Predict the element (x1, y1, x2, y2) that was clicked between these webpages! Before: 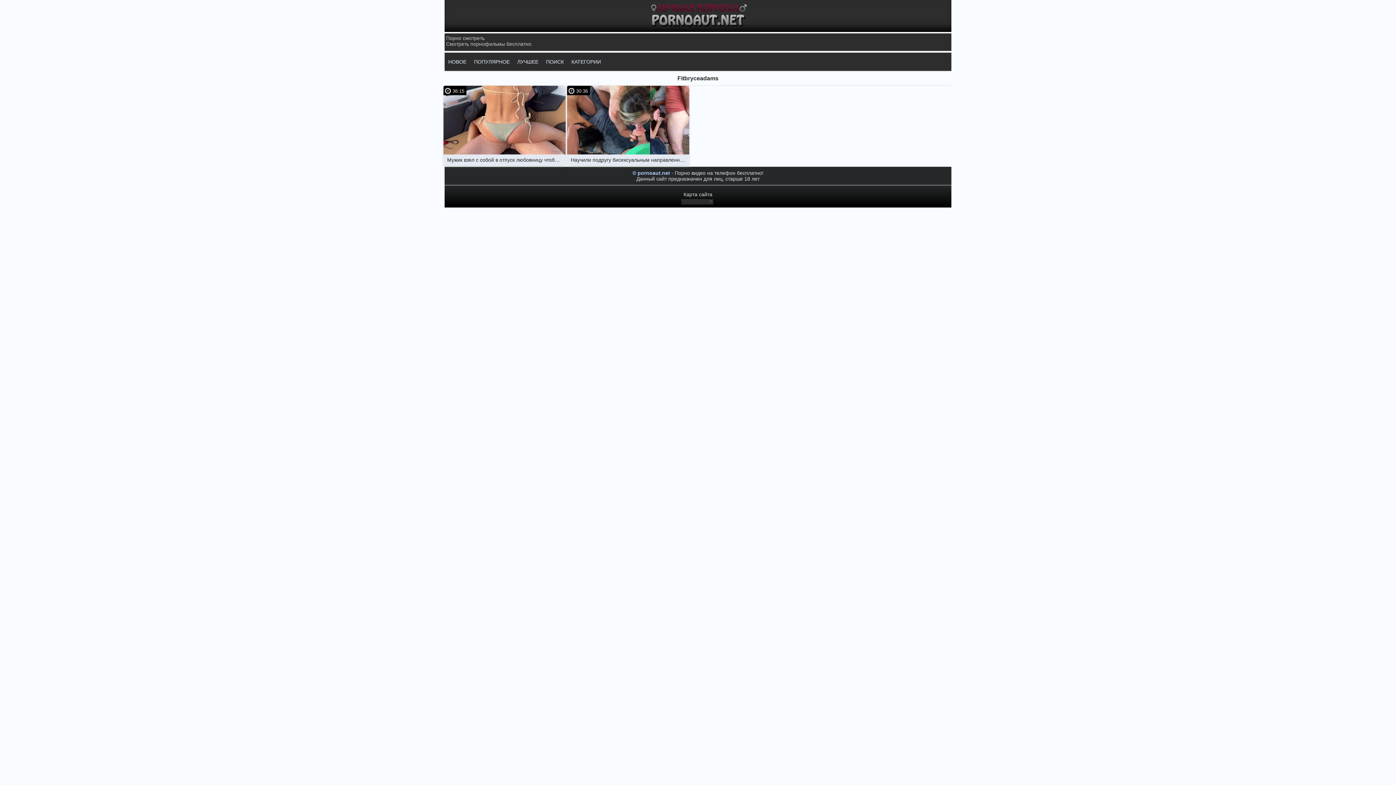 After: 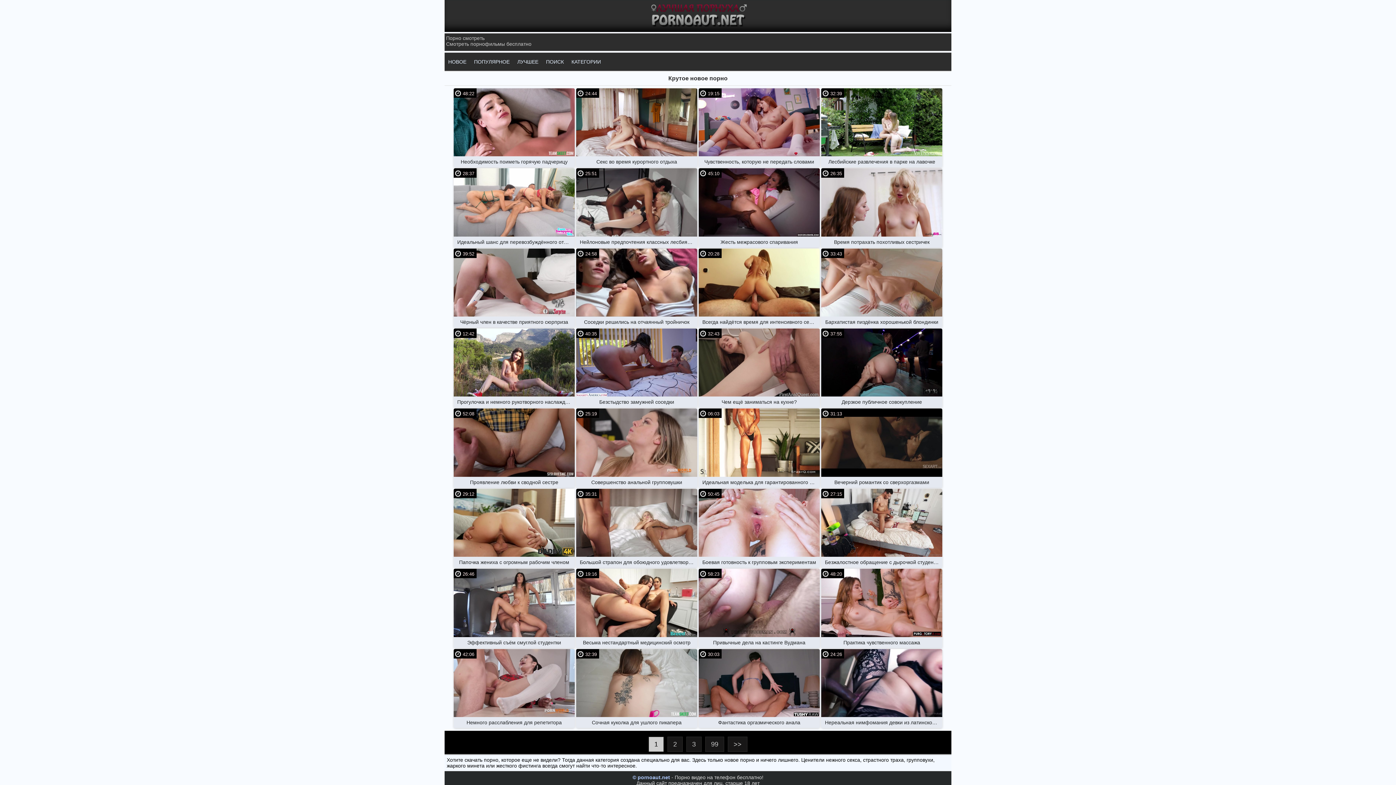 Action: bbox: (444, 52, 470, 70) label: НОВОЕ